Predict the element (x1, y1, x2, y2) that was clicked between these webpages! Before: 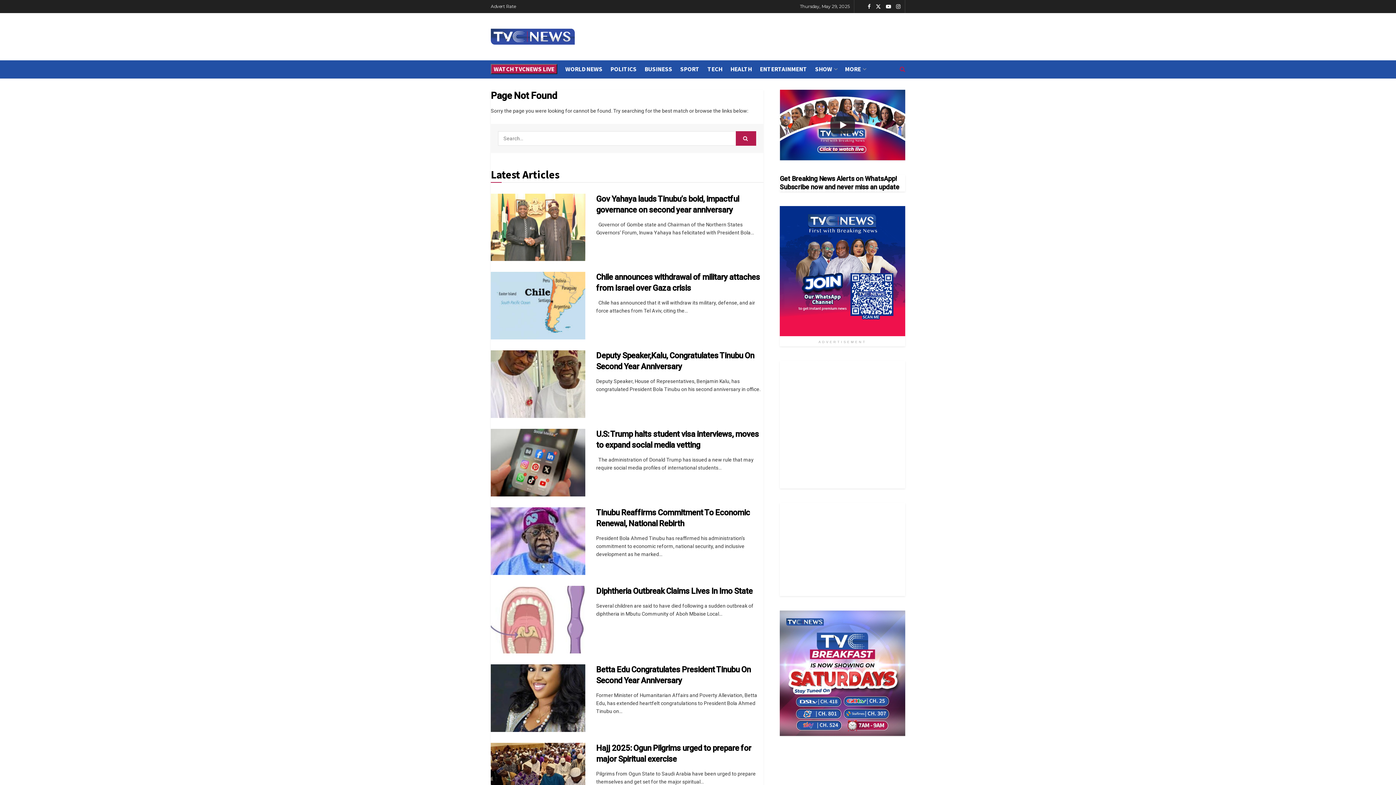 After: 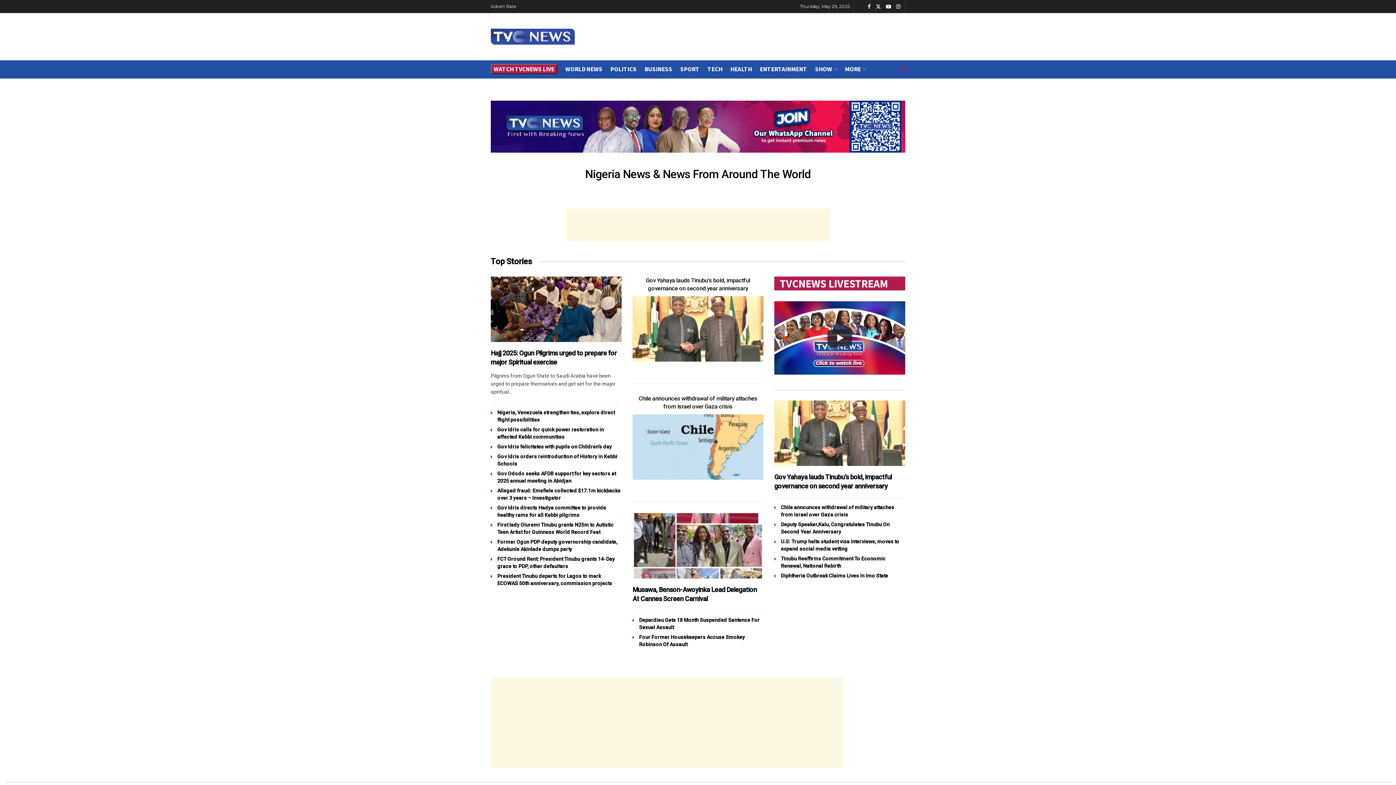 Action: bbox: (490, 26, 574, 46)